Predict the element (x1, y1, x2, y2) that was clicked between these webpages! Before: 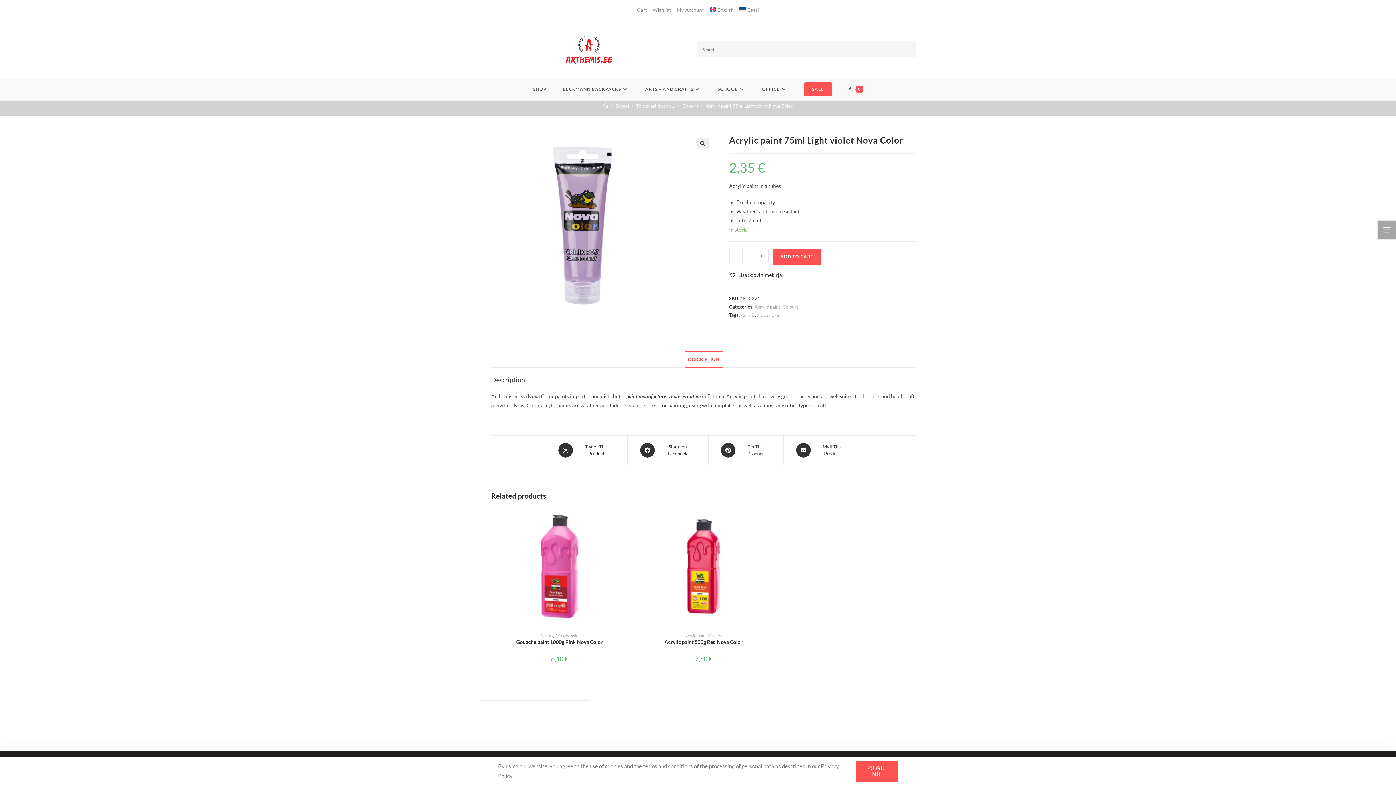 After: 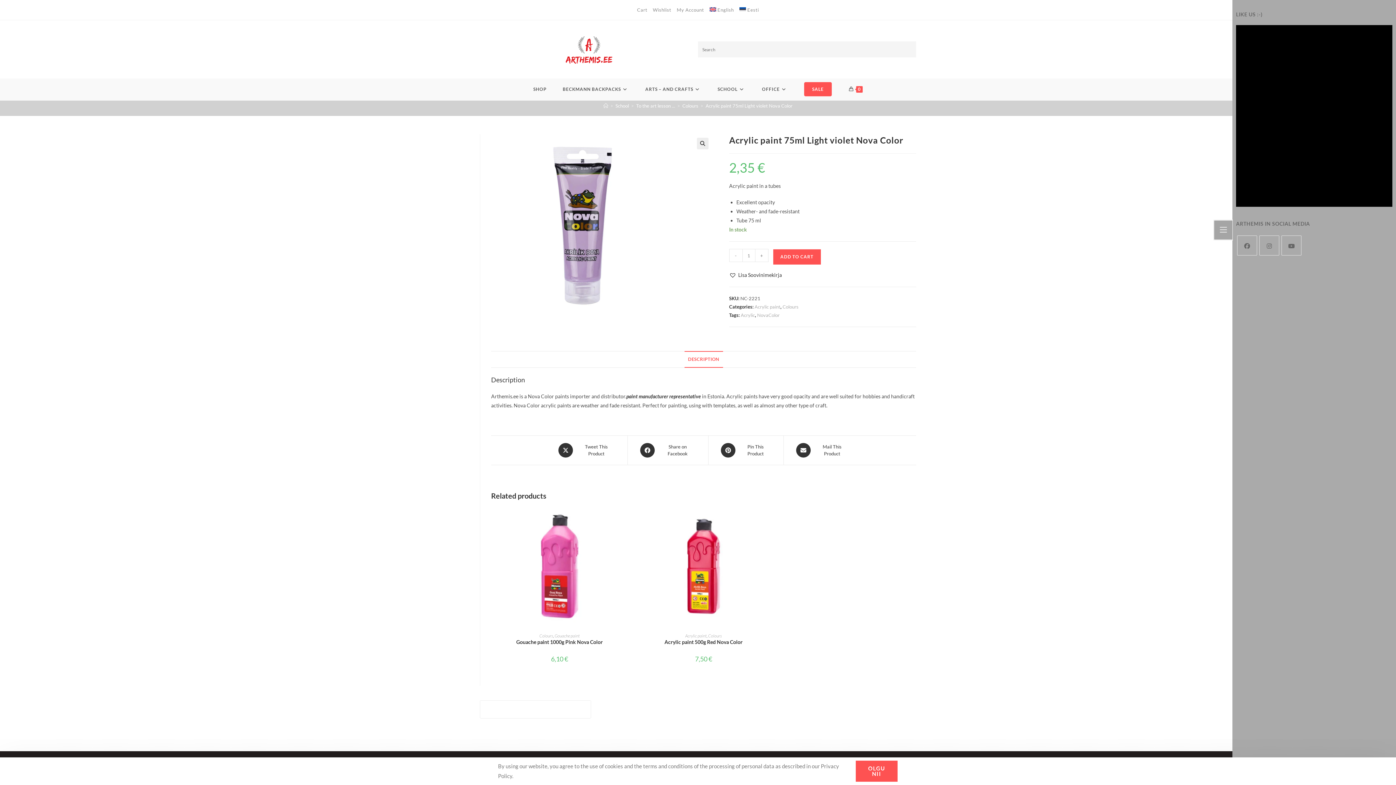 Action: bbox: (1377, 219, 1396, 240)